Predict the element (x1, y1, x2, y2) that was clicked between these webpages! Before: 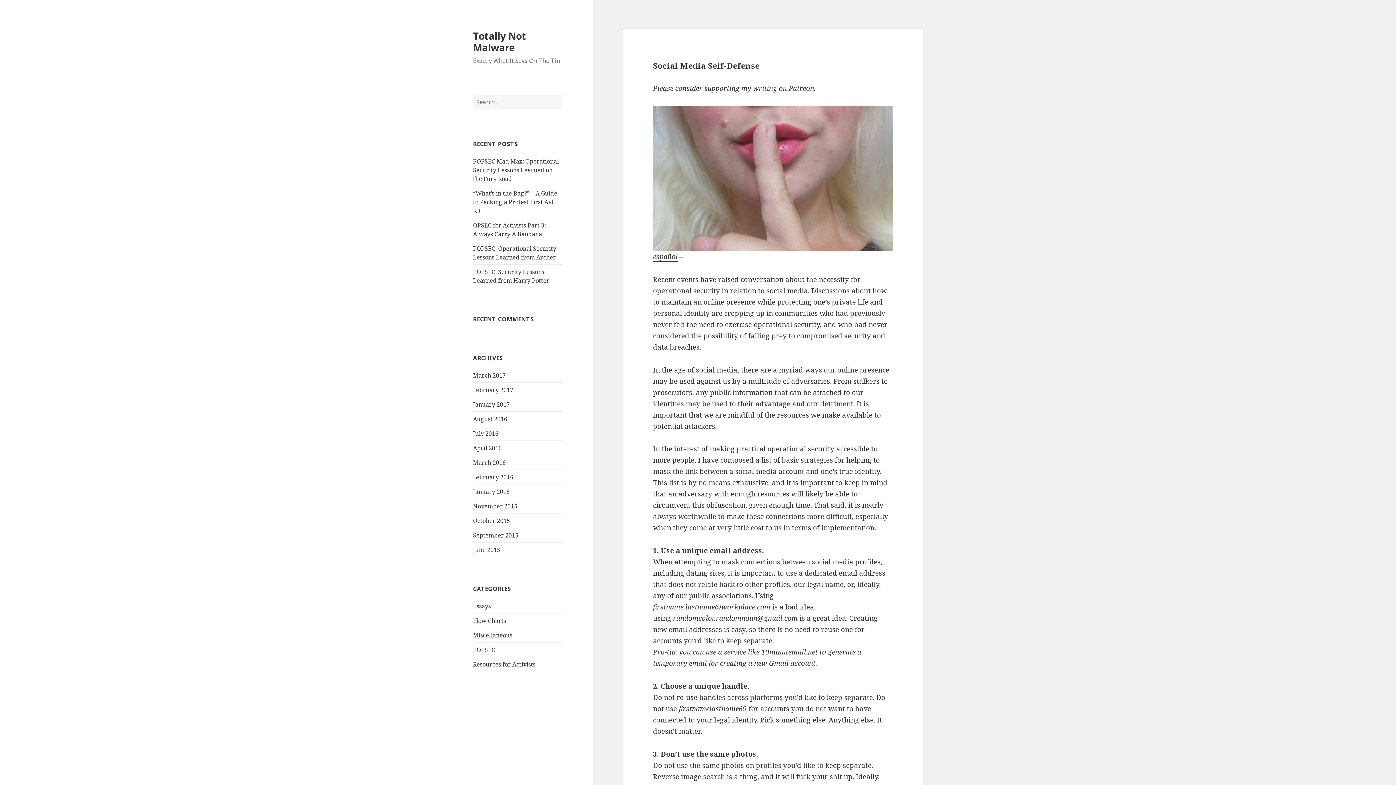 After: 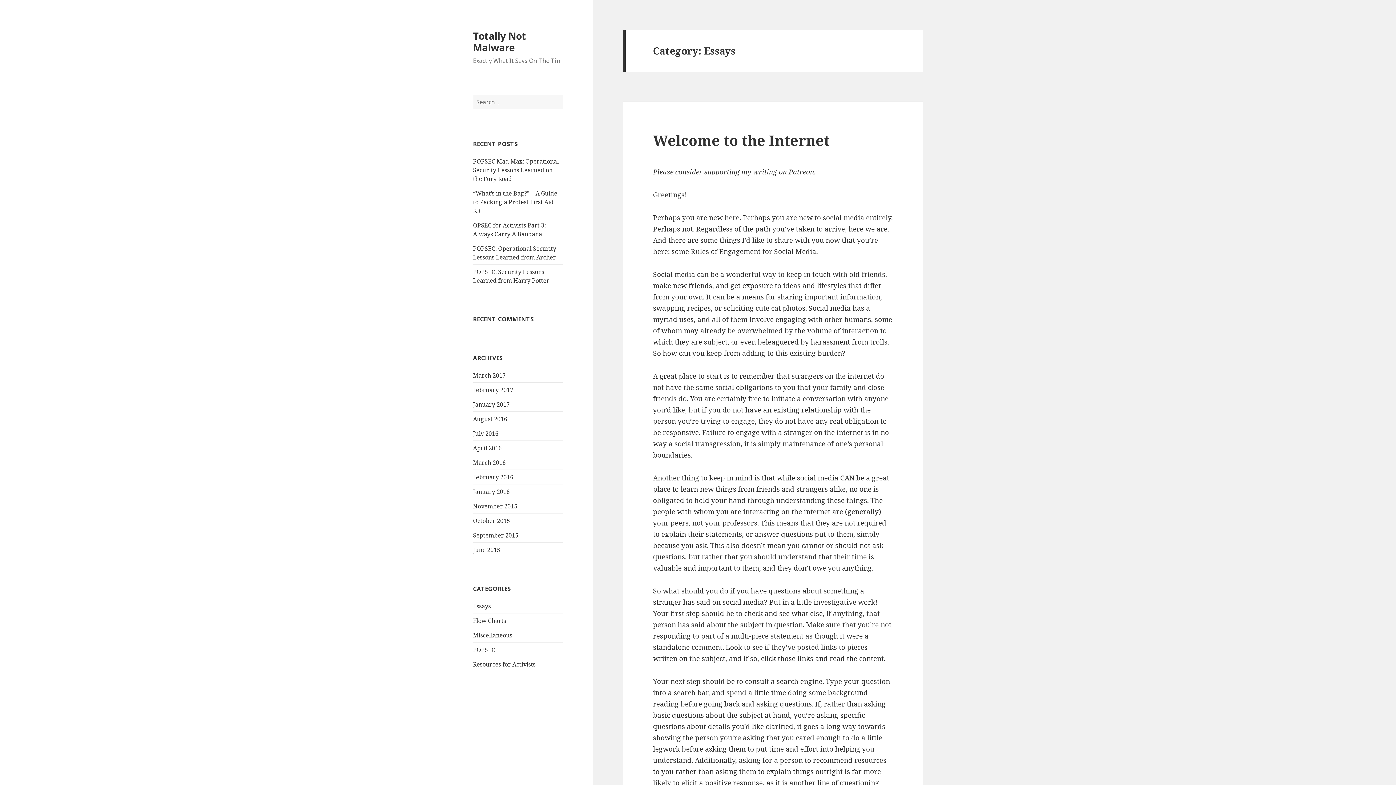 Action: bbox: (473, 602, 490, 610) label: Essays